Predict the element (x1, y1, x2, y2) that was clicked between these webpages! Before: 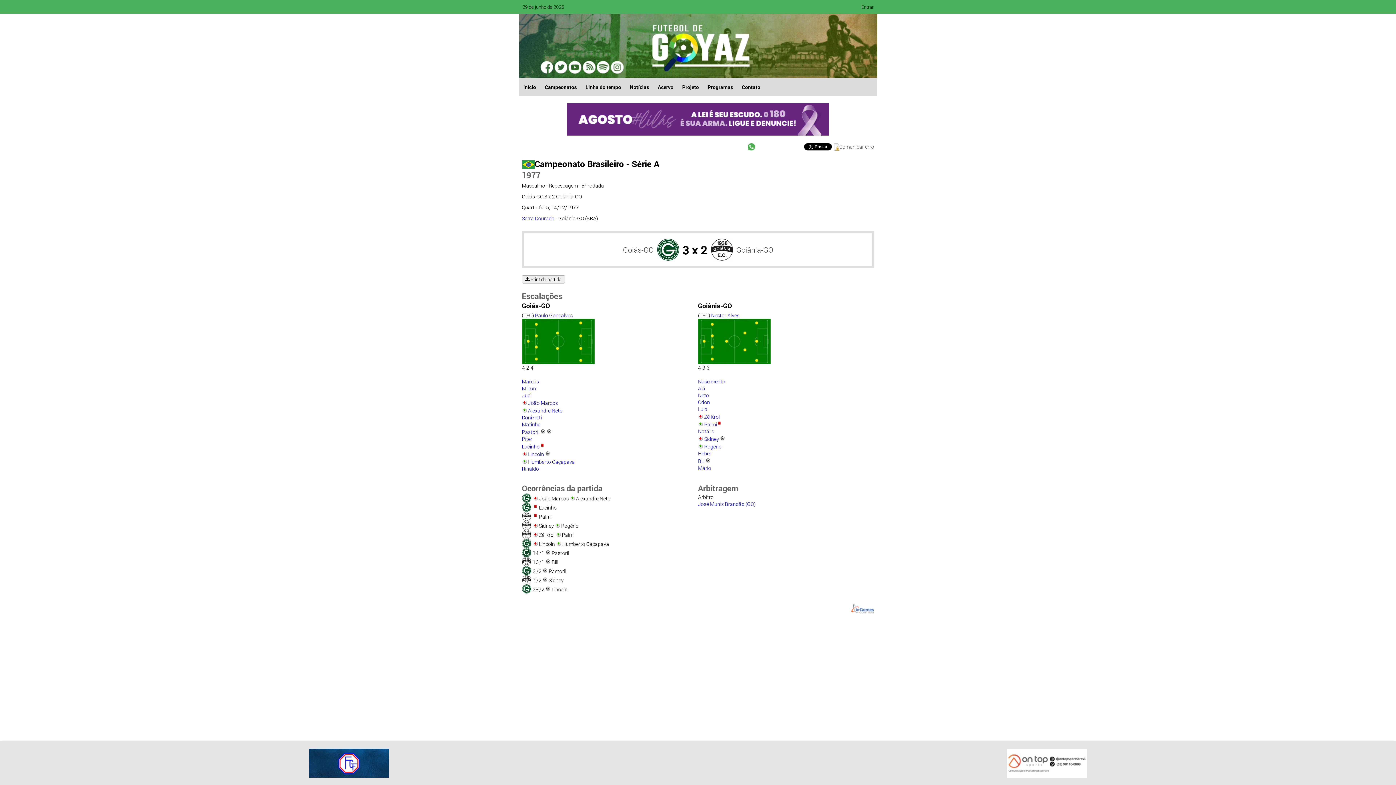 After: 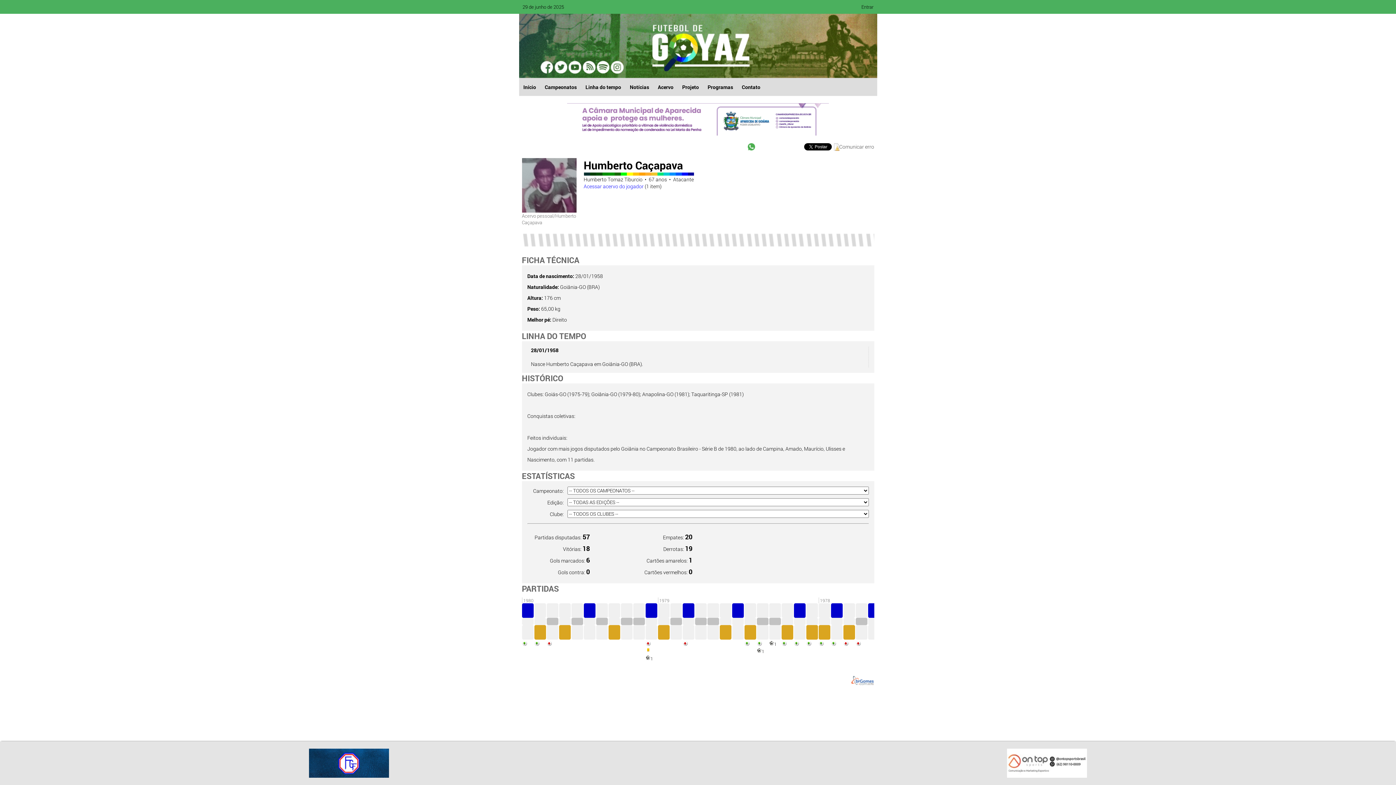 Action: label: Humberto Caçapava bbox: (528, 458, 575, 465)